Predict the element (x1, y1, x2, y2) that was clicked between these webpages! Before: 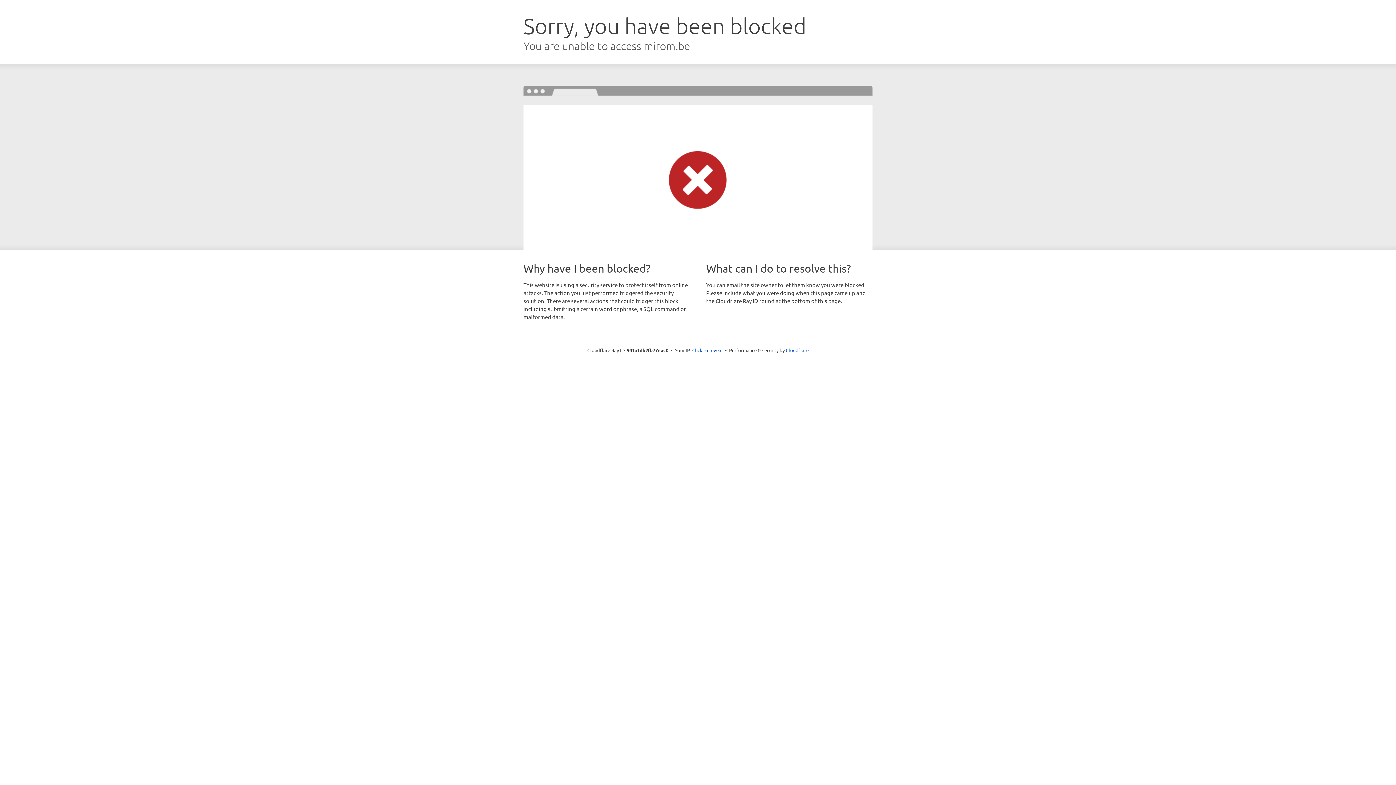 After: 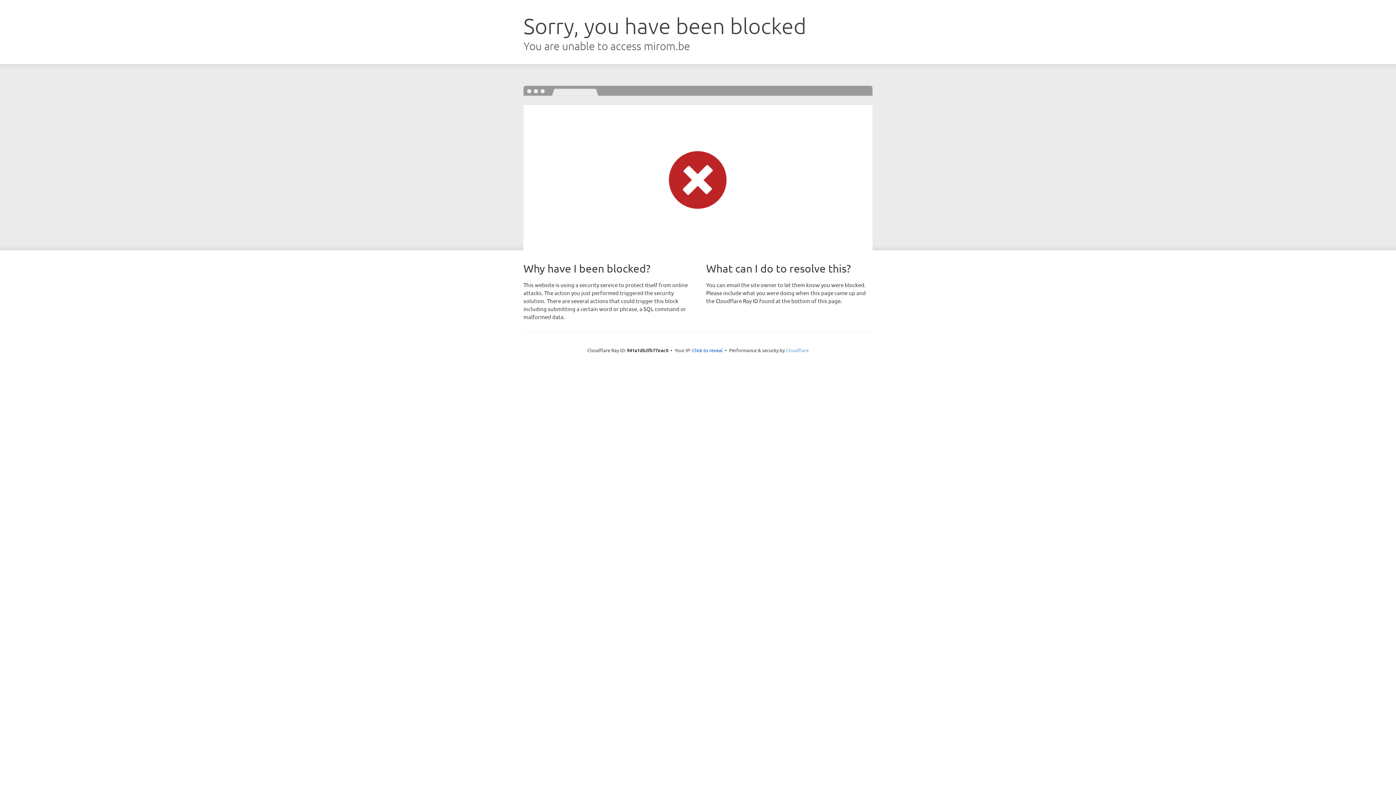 Action: label: Cloudflare bbox: (786, 347, 808, 353)